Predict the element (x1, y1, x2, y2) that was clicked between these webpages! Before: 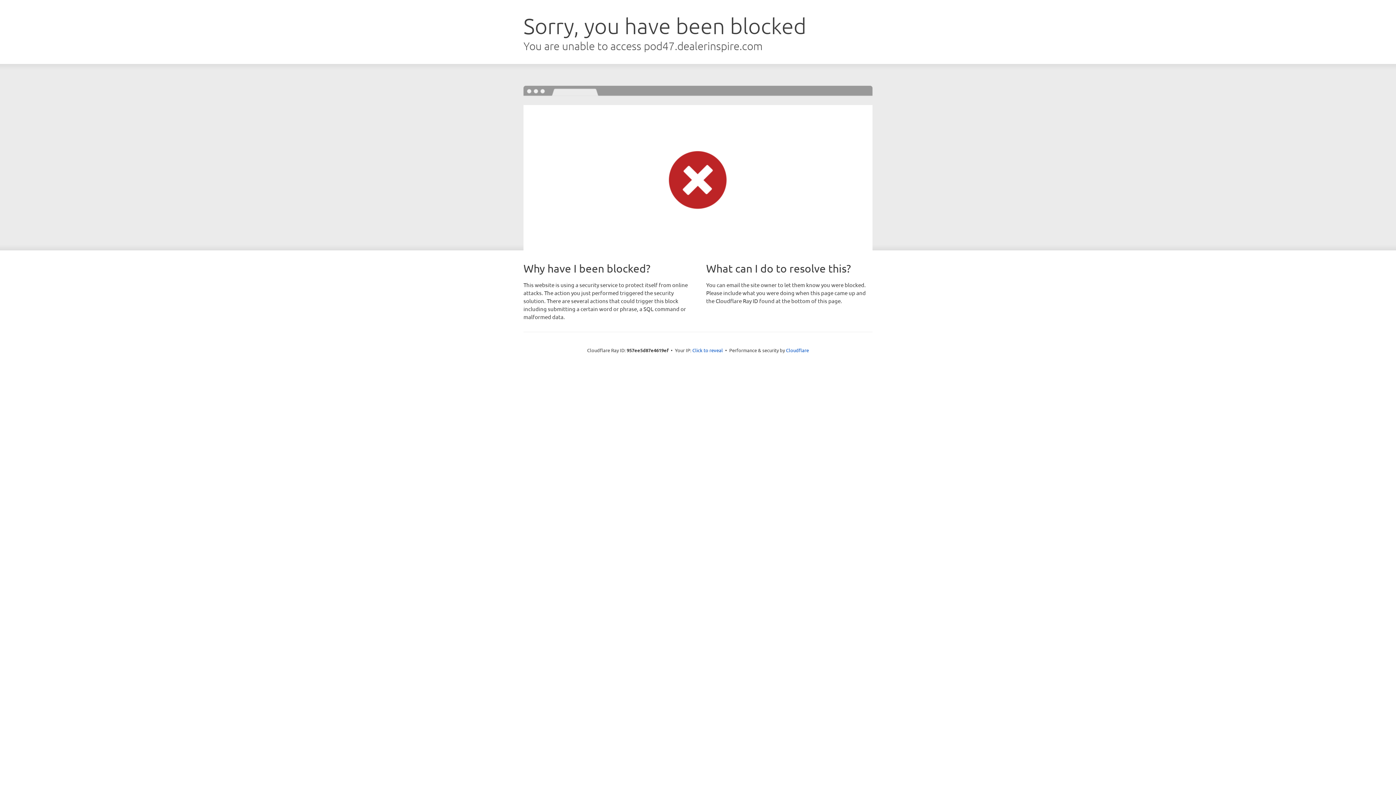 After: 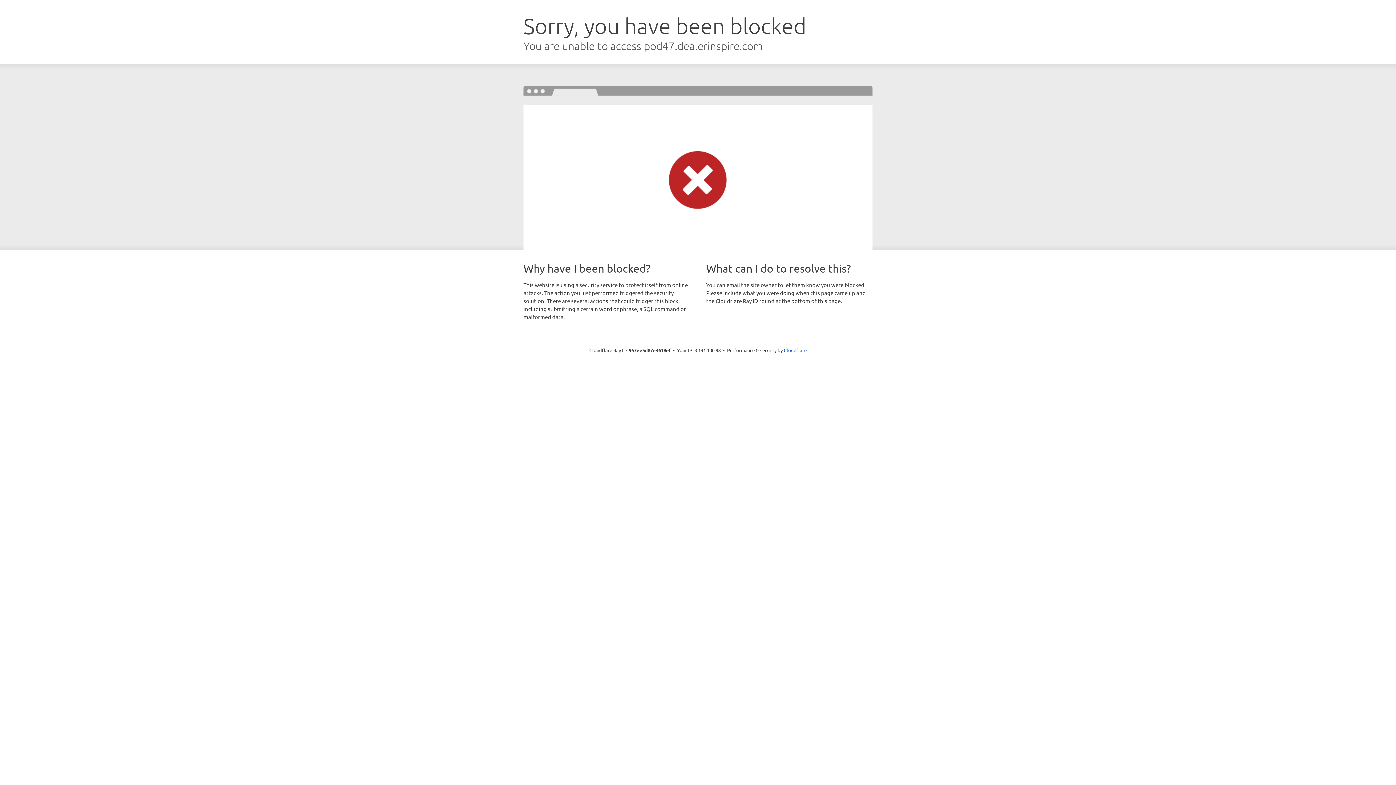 Action: label: Click to reveal bbox: (692, 346, 723, 353)